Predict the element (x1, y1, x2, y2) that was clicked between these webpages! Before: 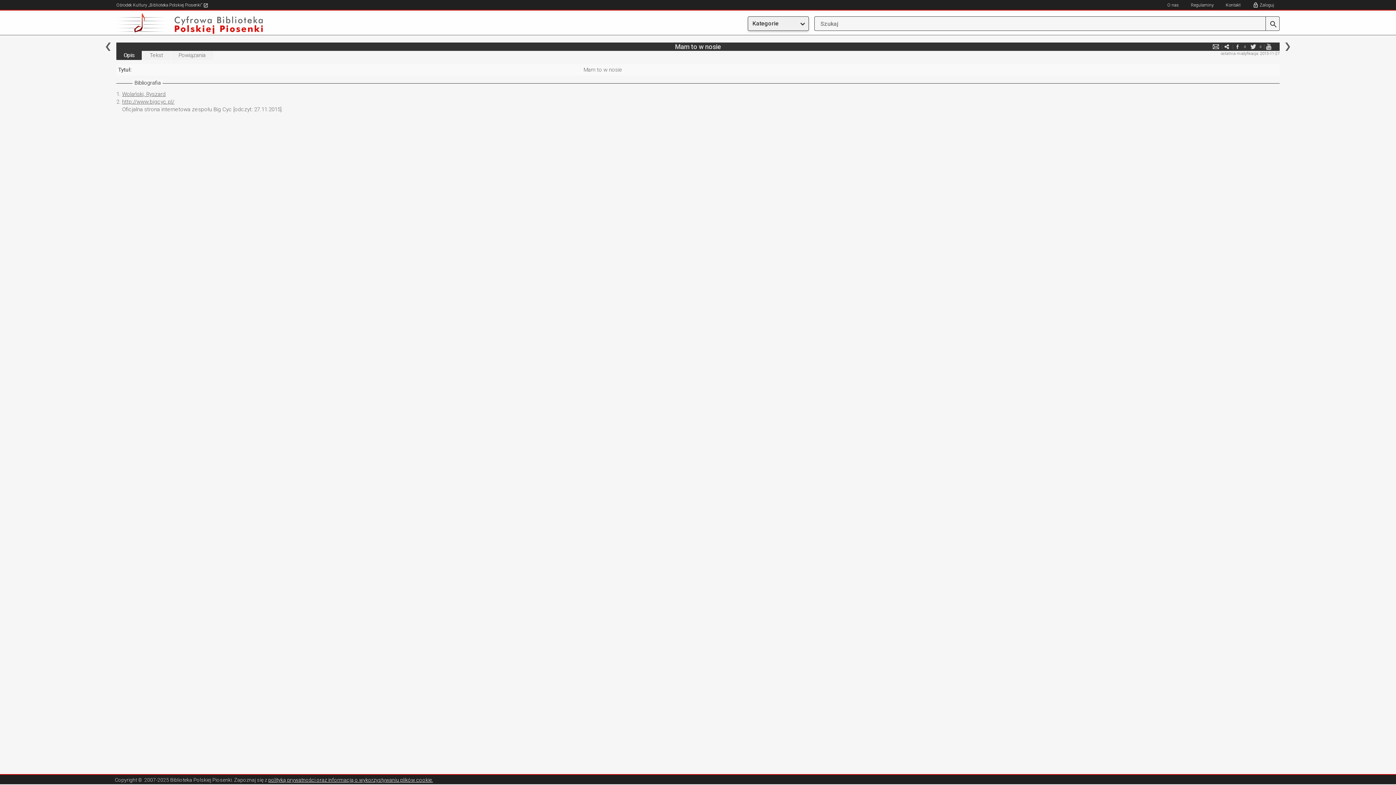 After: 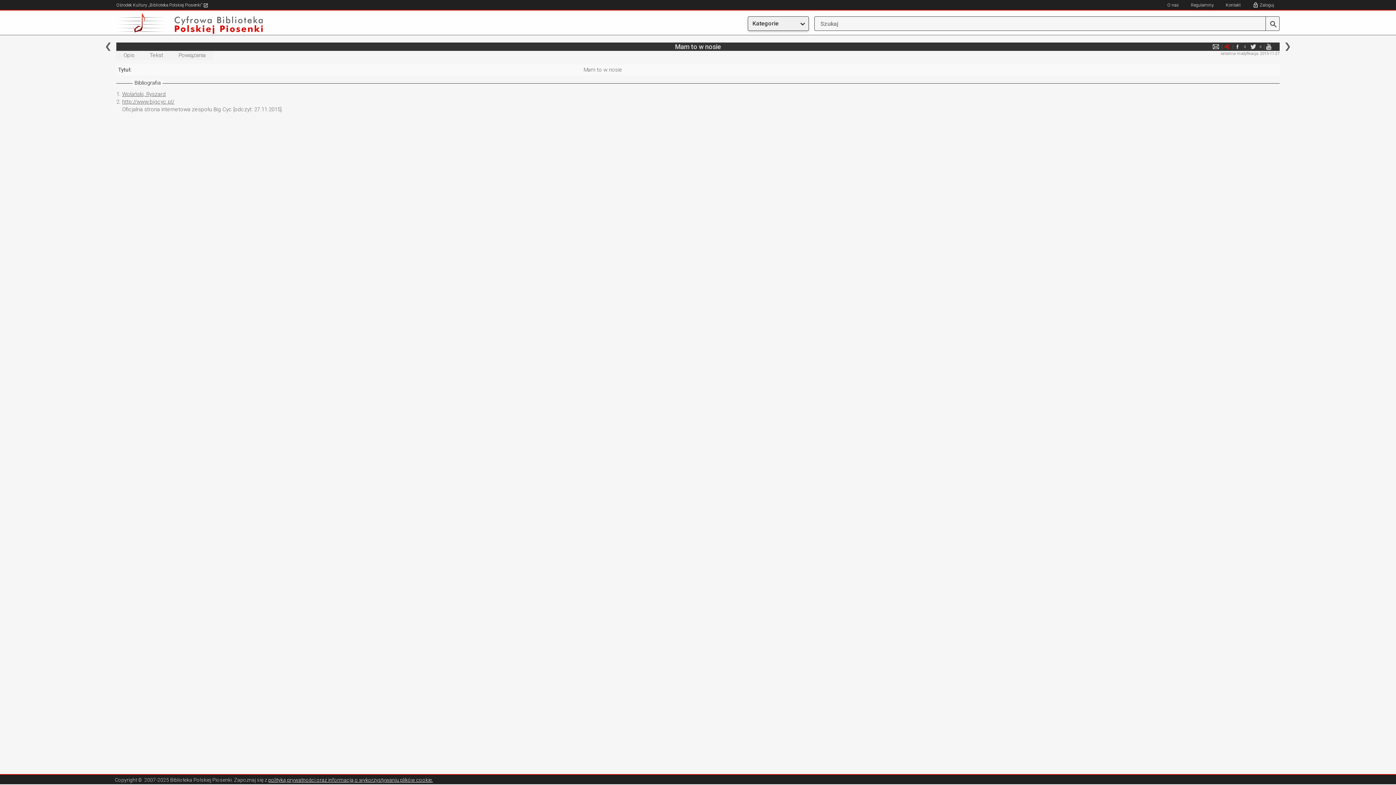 Action: bbox: (1223, 42, 1230, 50) label: e-mail